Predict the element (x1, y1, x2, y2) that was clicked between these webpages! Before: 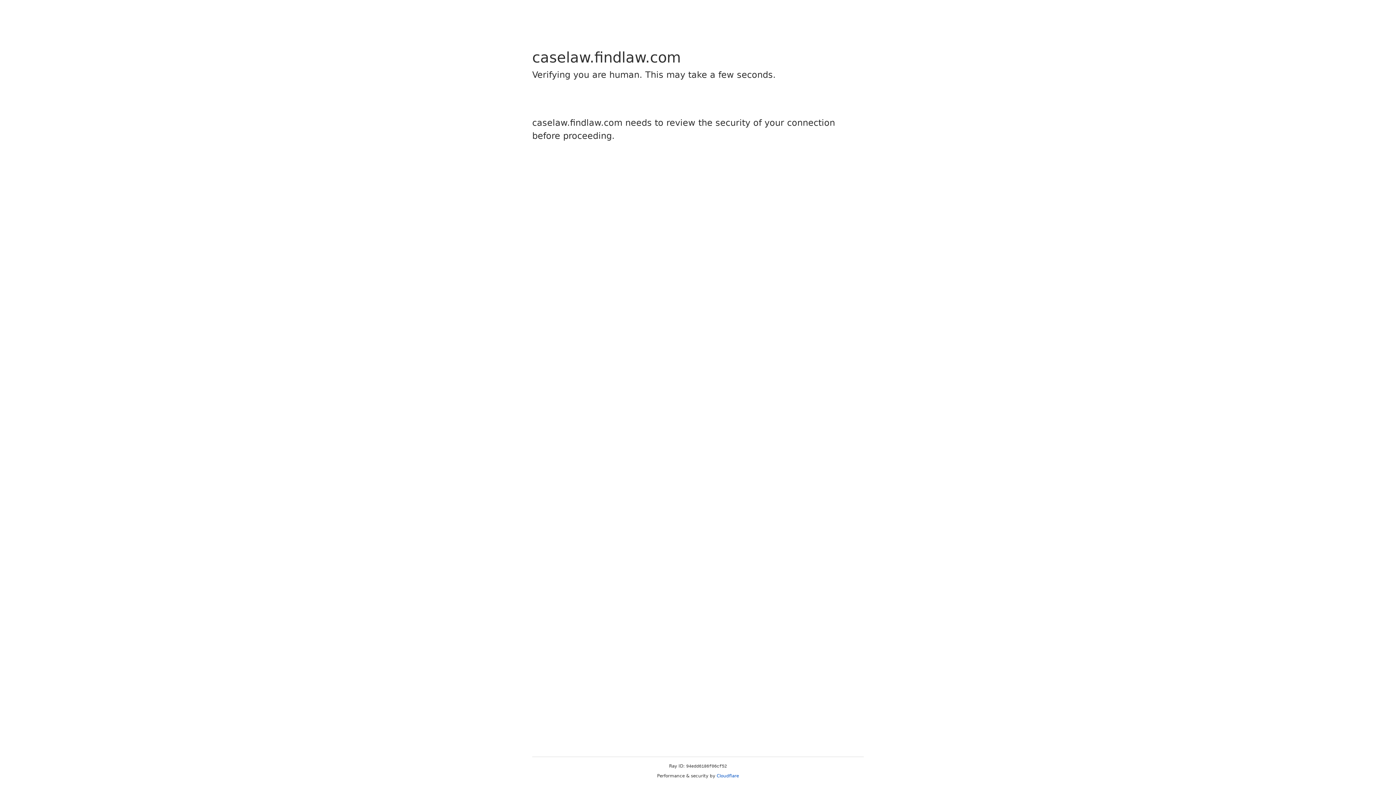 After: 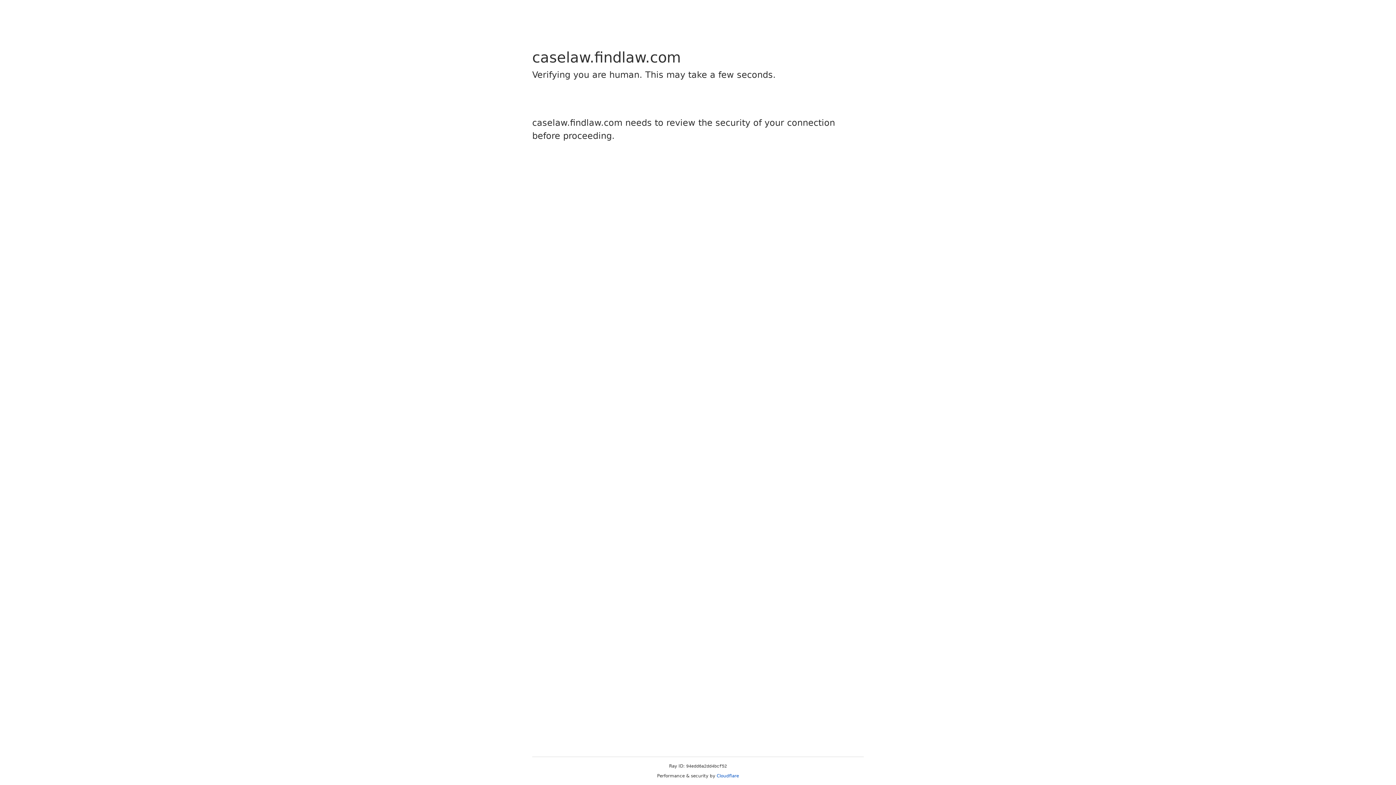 Action: bbox: (716, 773, 739, 778) label: Cloudflare